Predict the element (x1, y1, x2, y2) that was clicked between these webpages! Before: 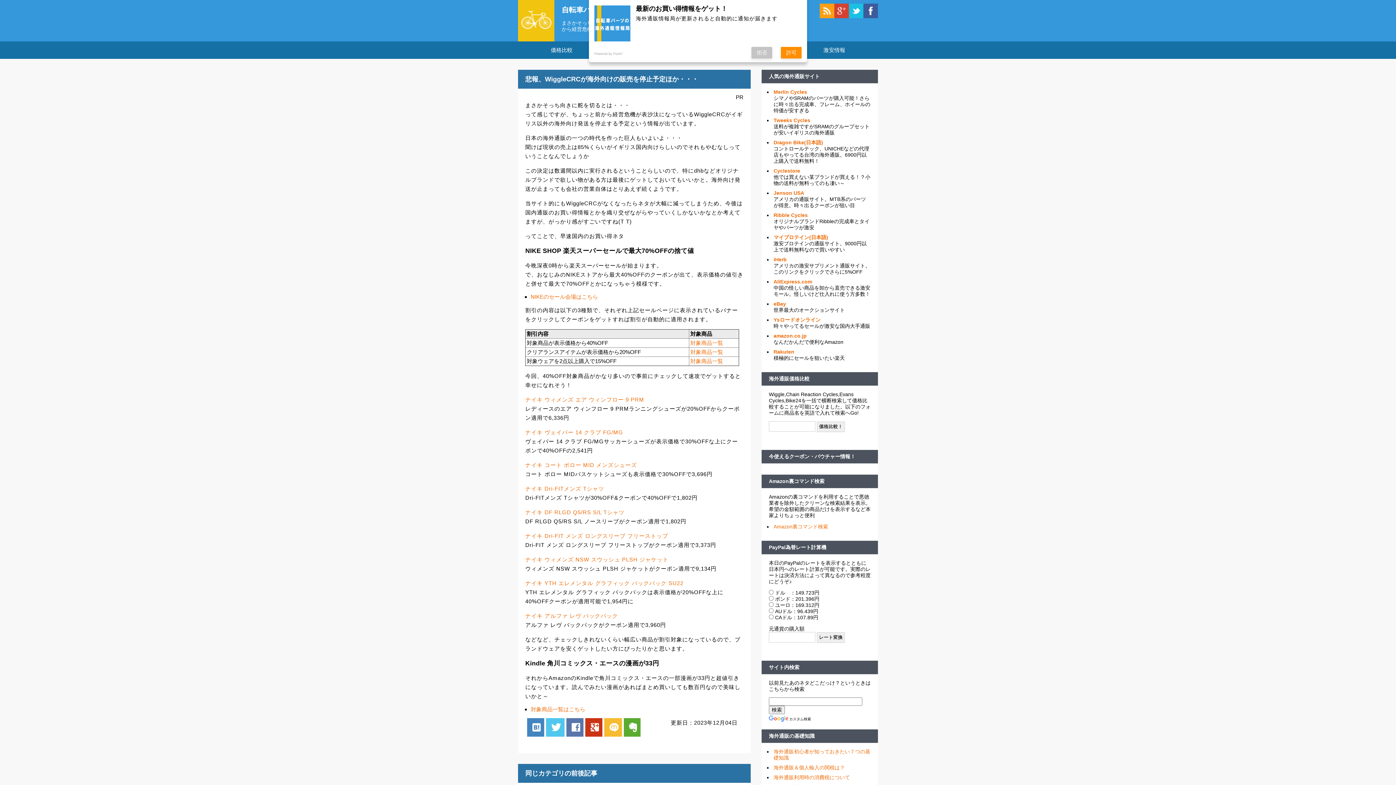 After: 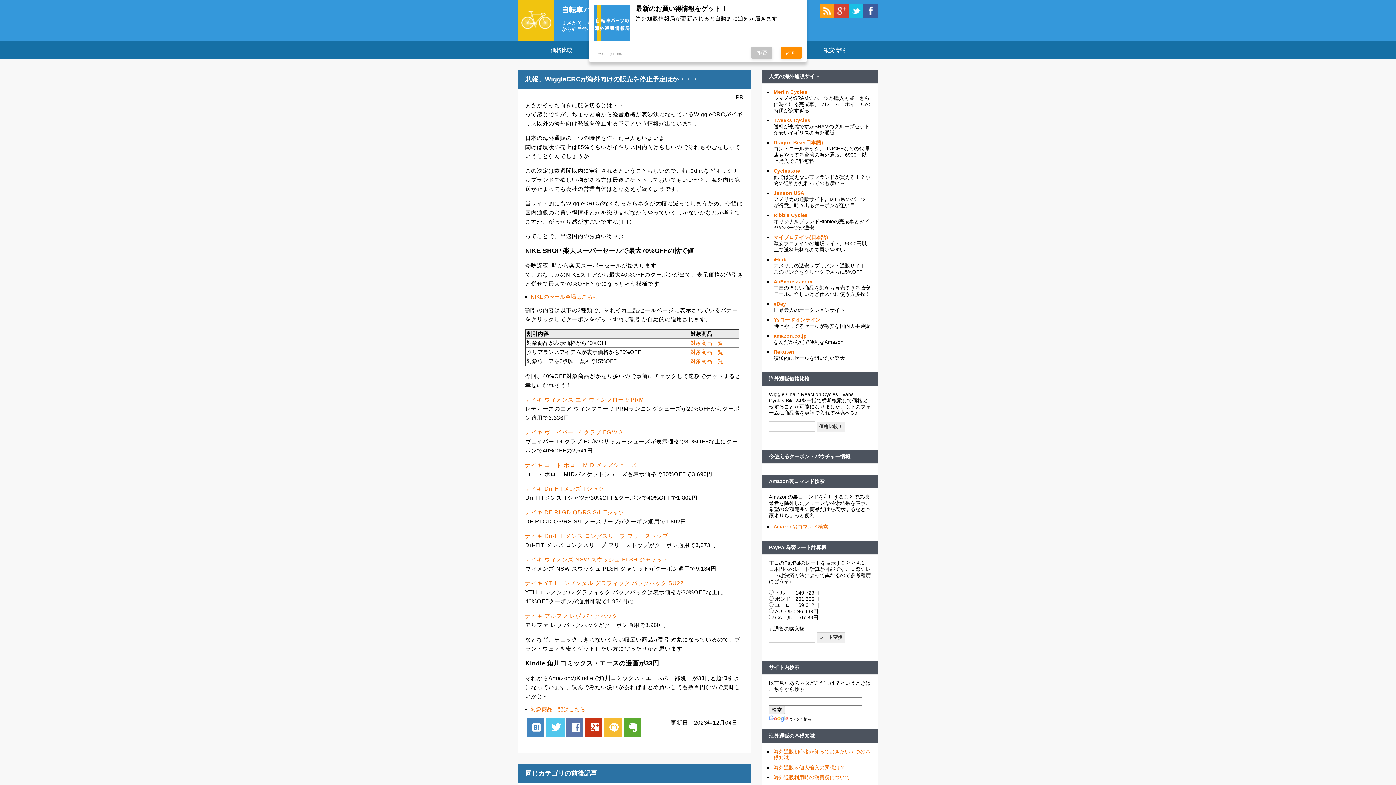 Action: label: NIKEのセール会場はこちら bbox: (530, 293, 598, 300)